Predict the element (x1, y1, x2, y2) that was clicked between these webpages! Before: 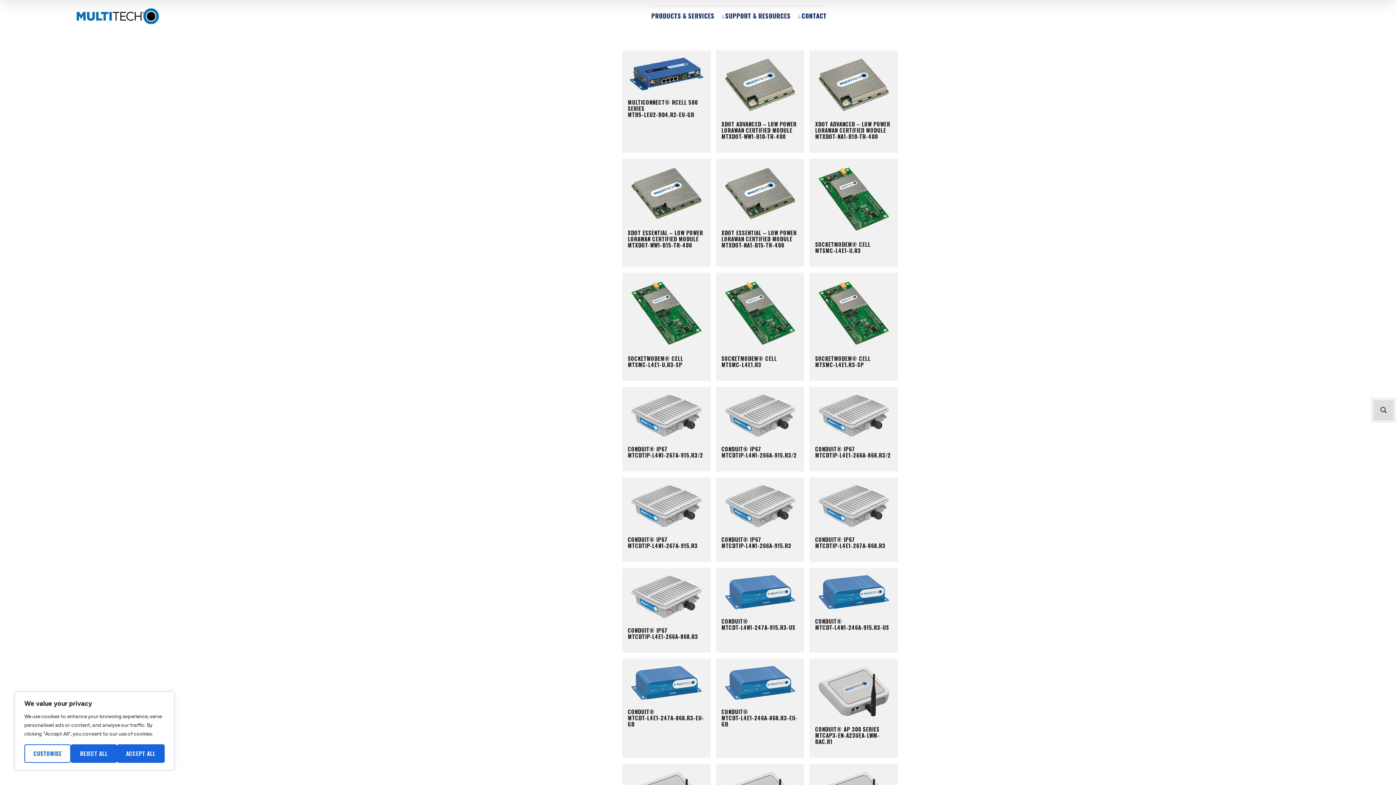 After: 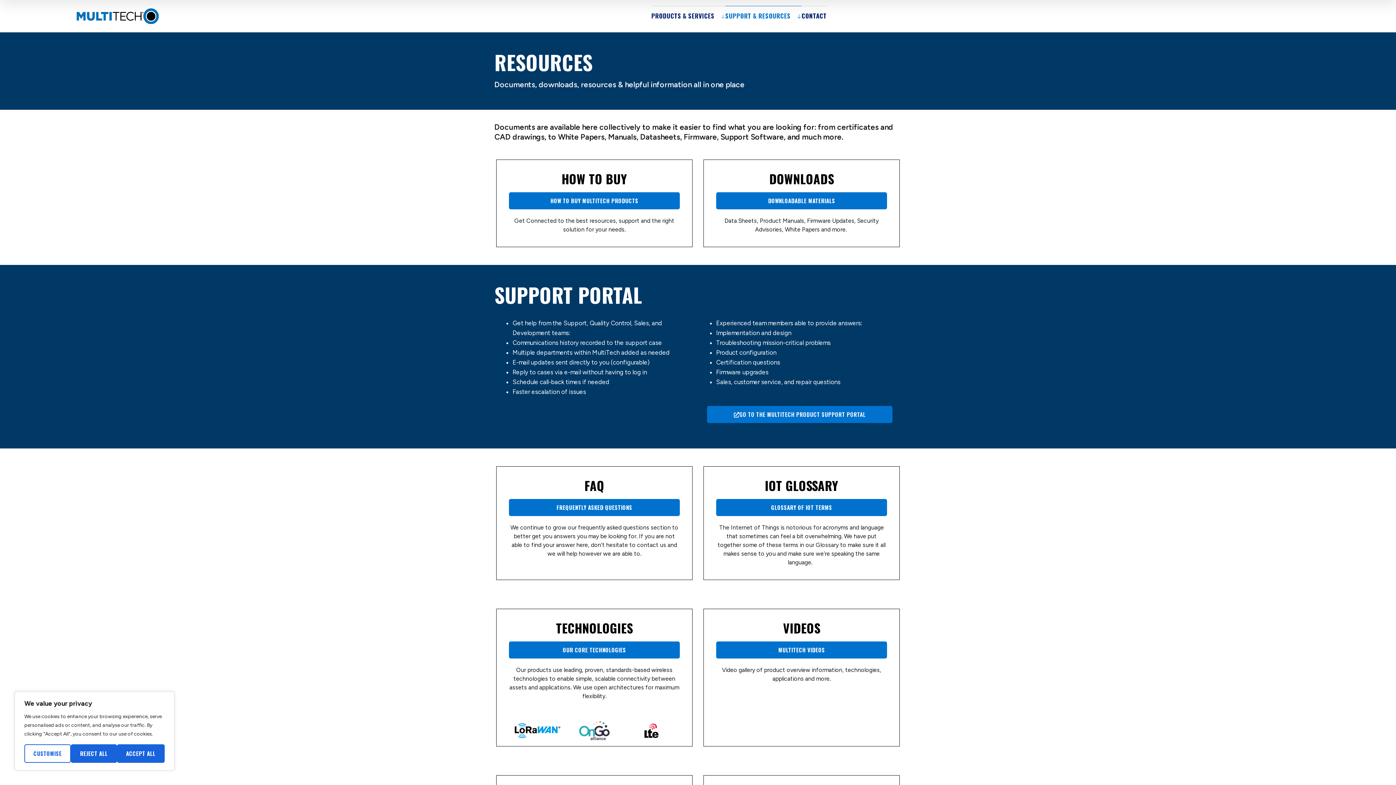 Action: bbox: (725, 6, 801, 26) label: SUPPORT & RESOURCES